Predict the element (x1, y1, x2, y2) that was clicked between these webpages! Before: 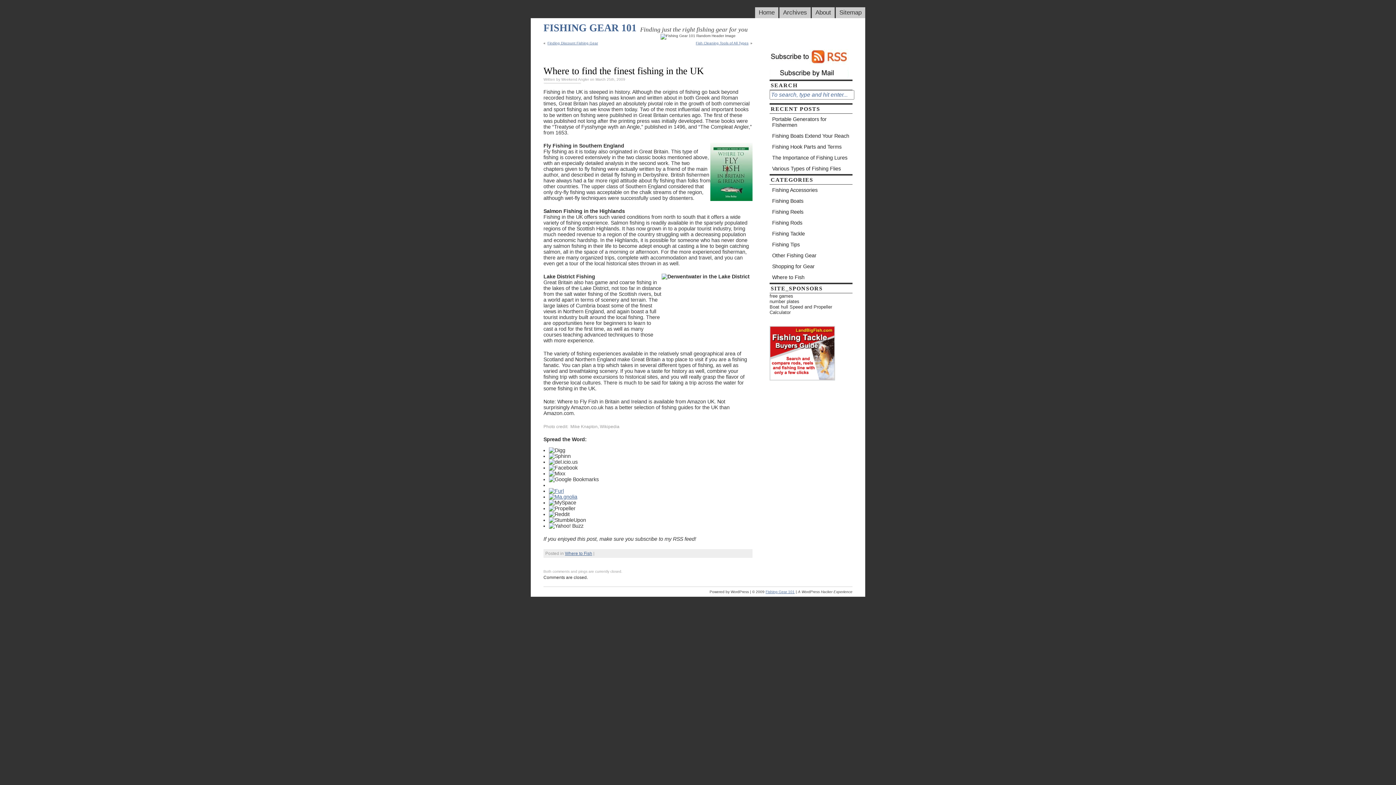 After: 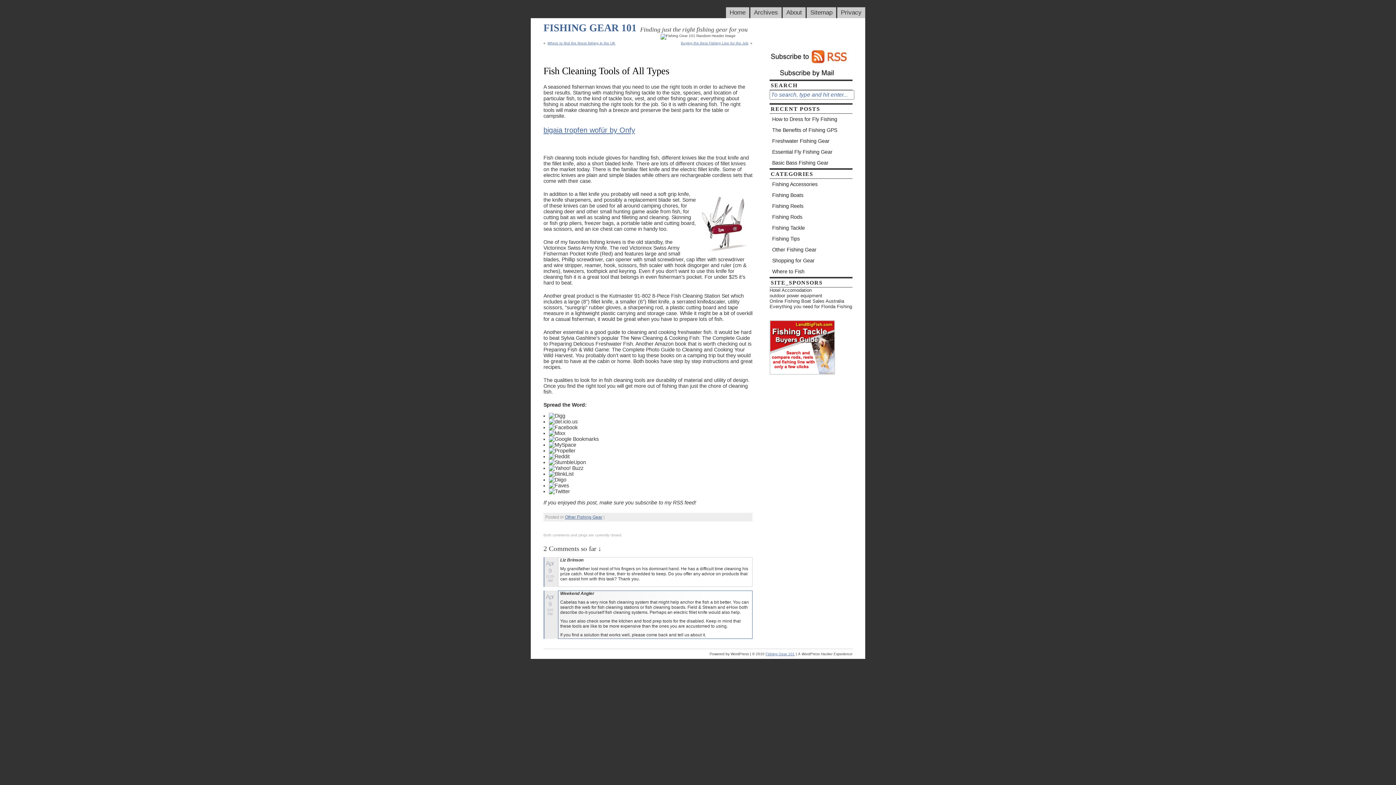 Action: label: Fish Cleaning Tools of All Types bbox: (695, 40, 749, 45)